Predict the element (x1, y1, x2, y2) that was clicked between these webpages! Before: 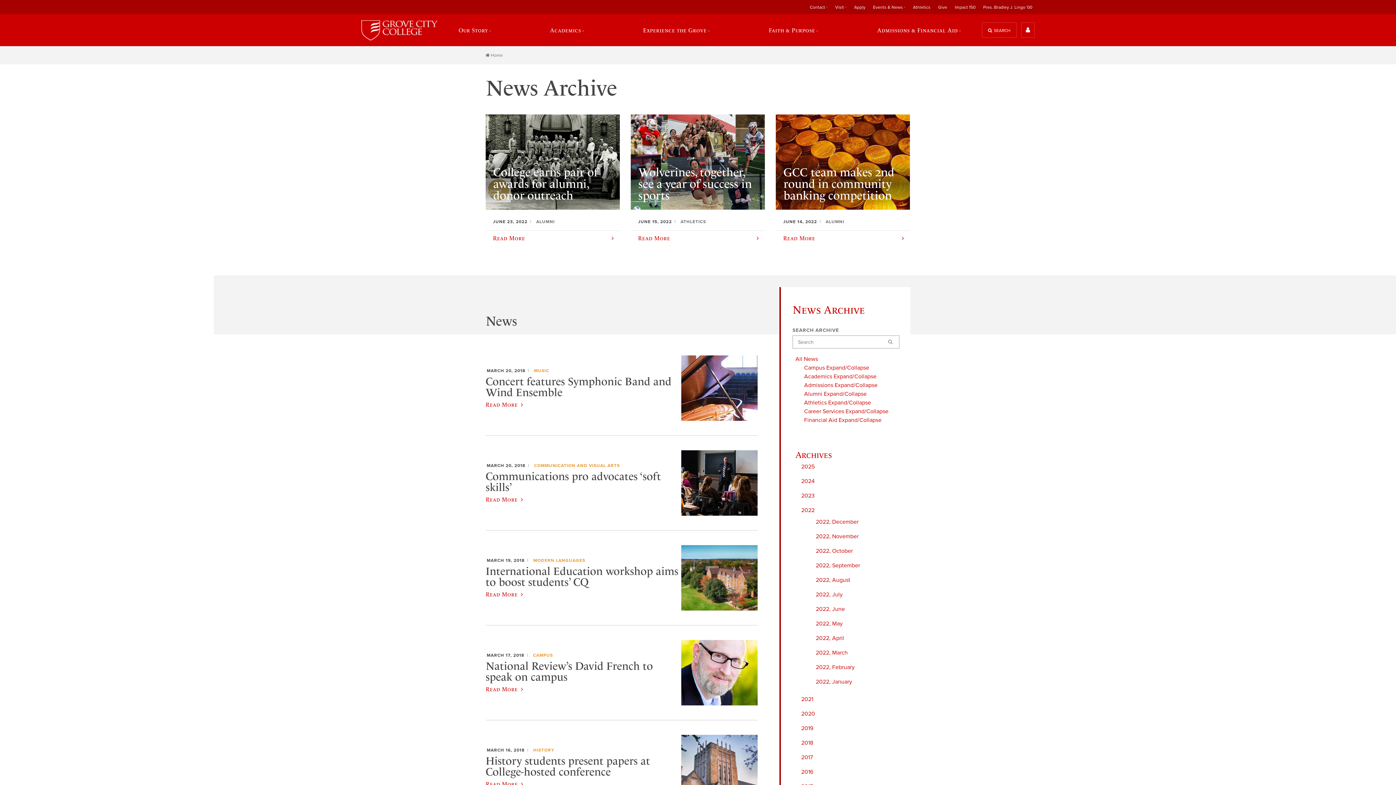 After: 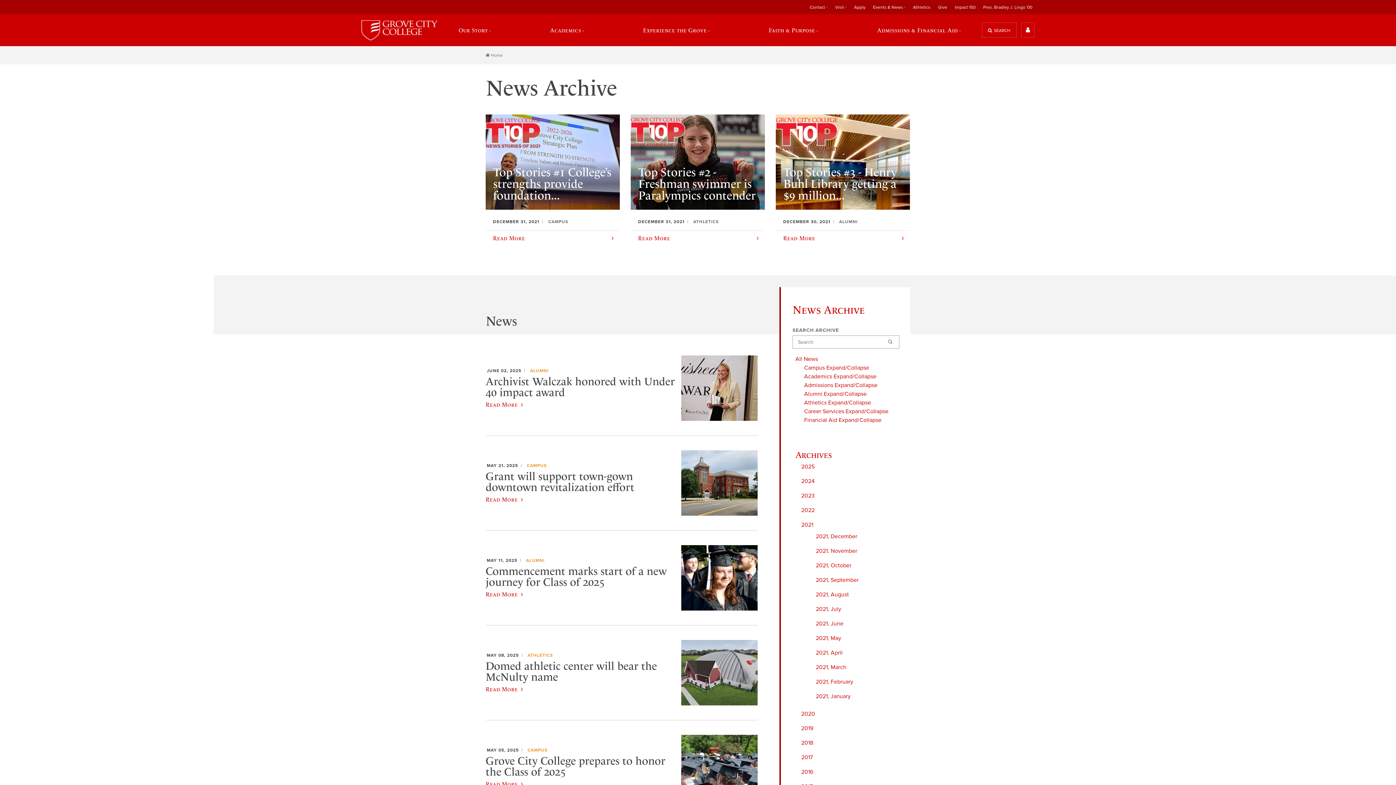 Action: label: 2021 bbox: (801, 695, 813, 703)